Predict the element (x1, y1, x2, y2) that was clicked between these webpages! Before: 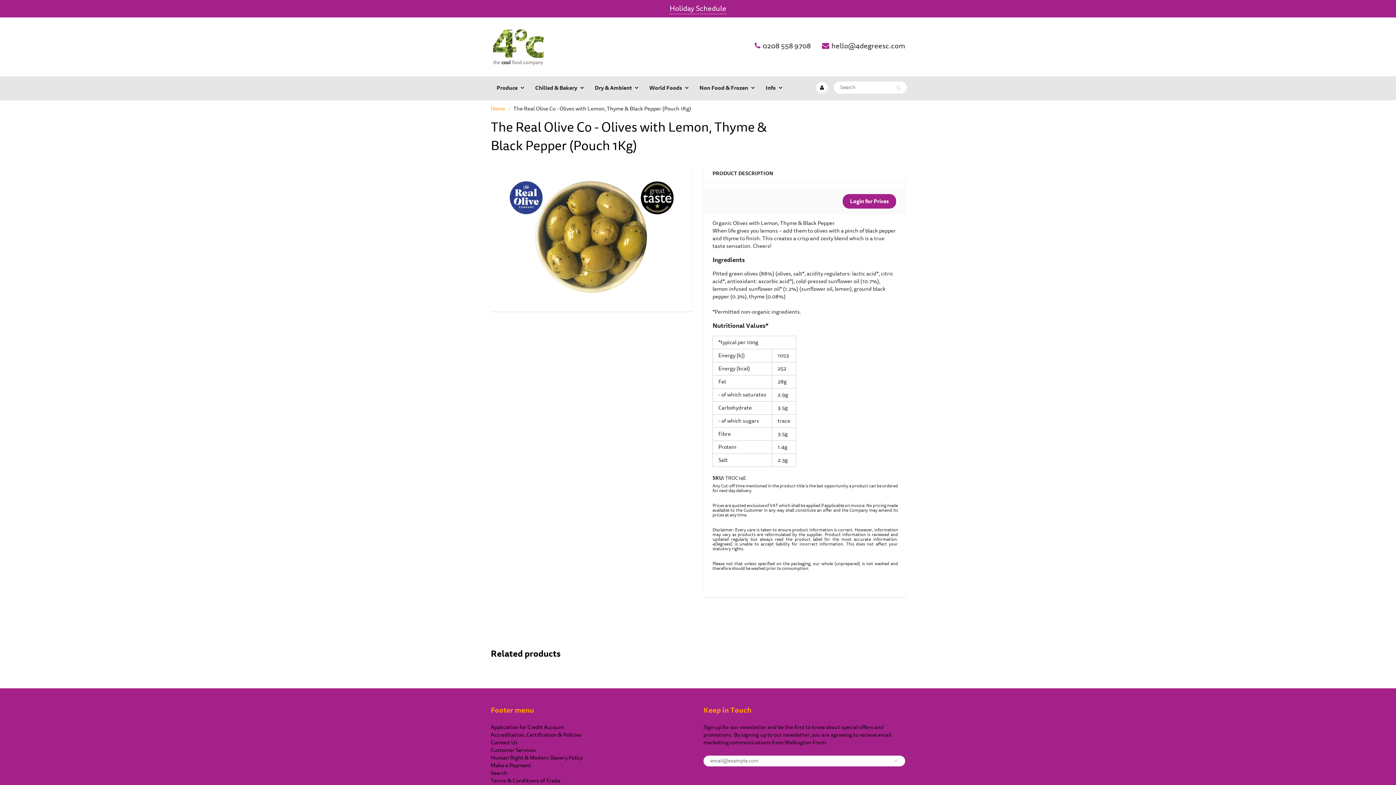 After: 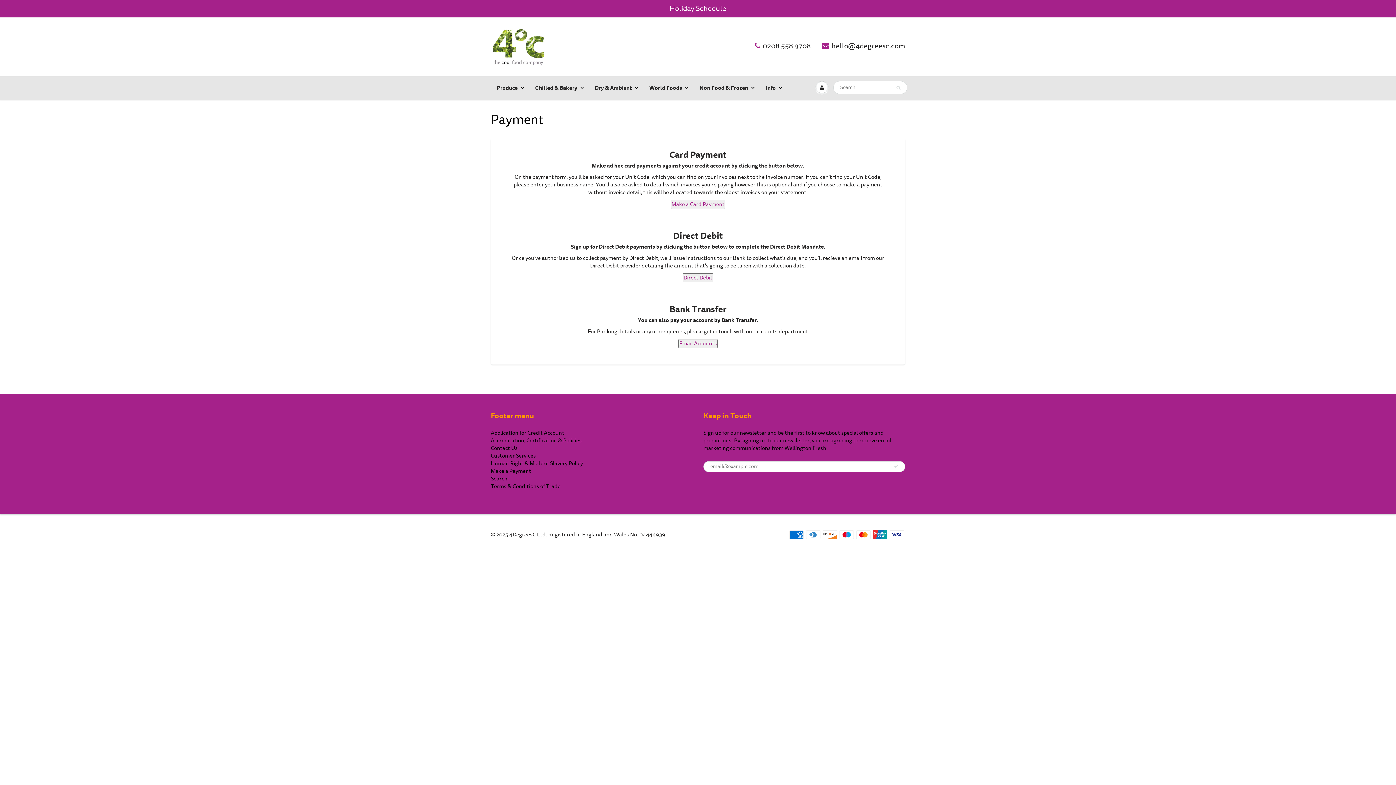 Action: bbox: (490, 762, 531, 769) label: Make a Payment